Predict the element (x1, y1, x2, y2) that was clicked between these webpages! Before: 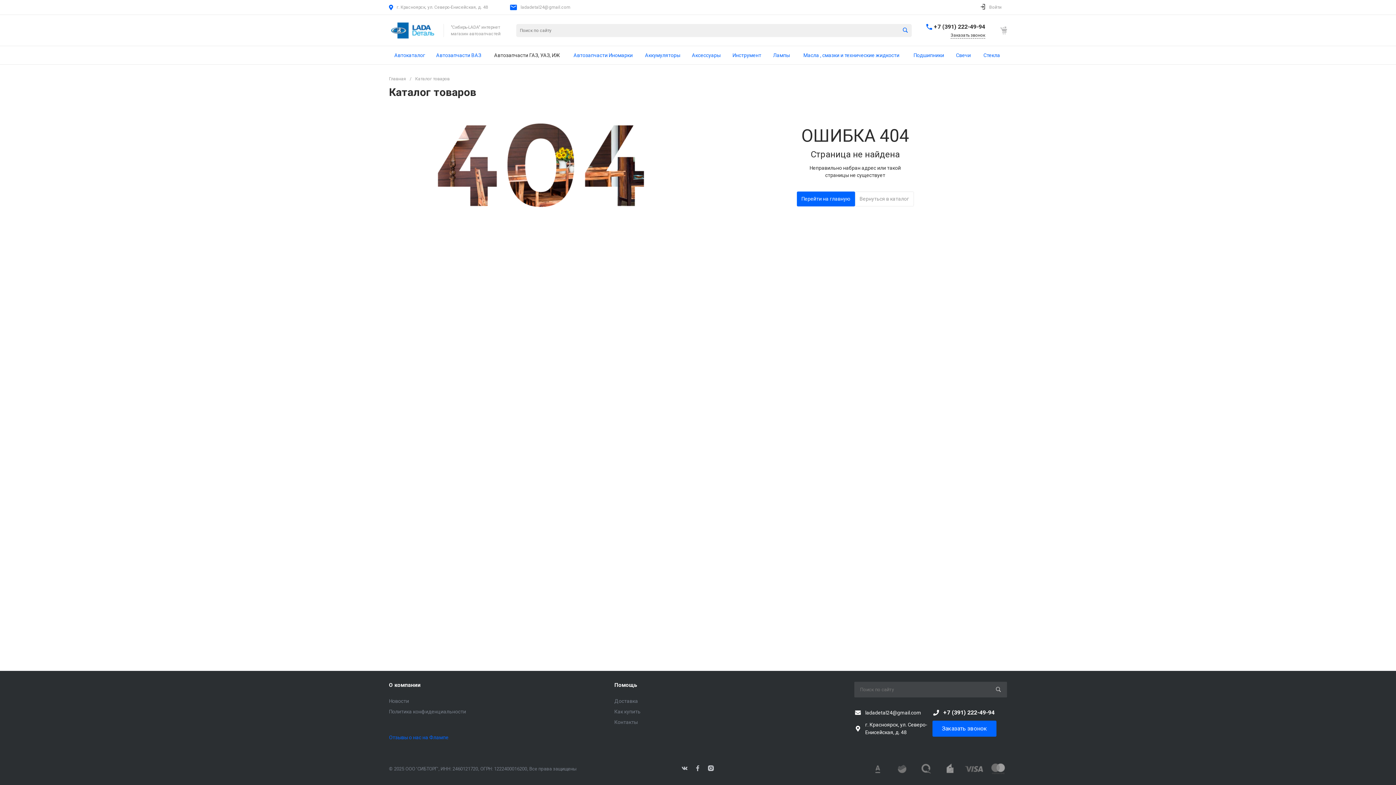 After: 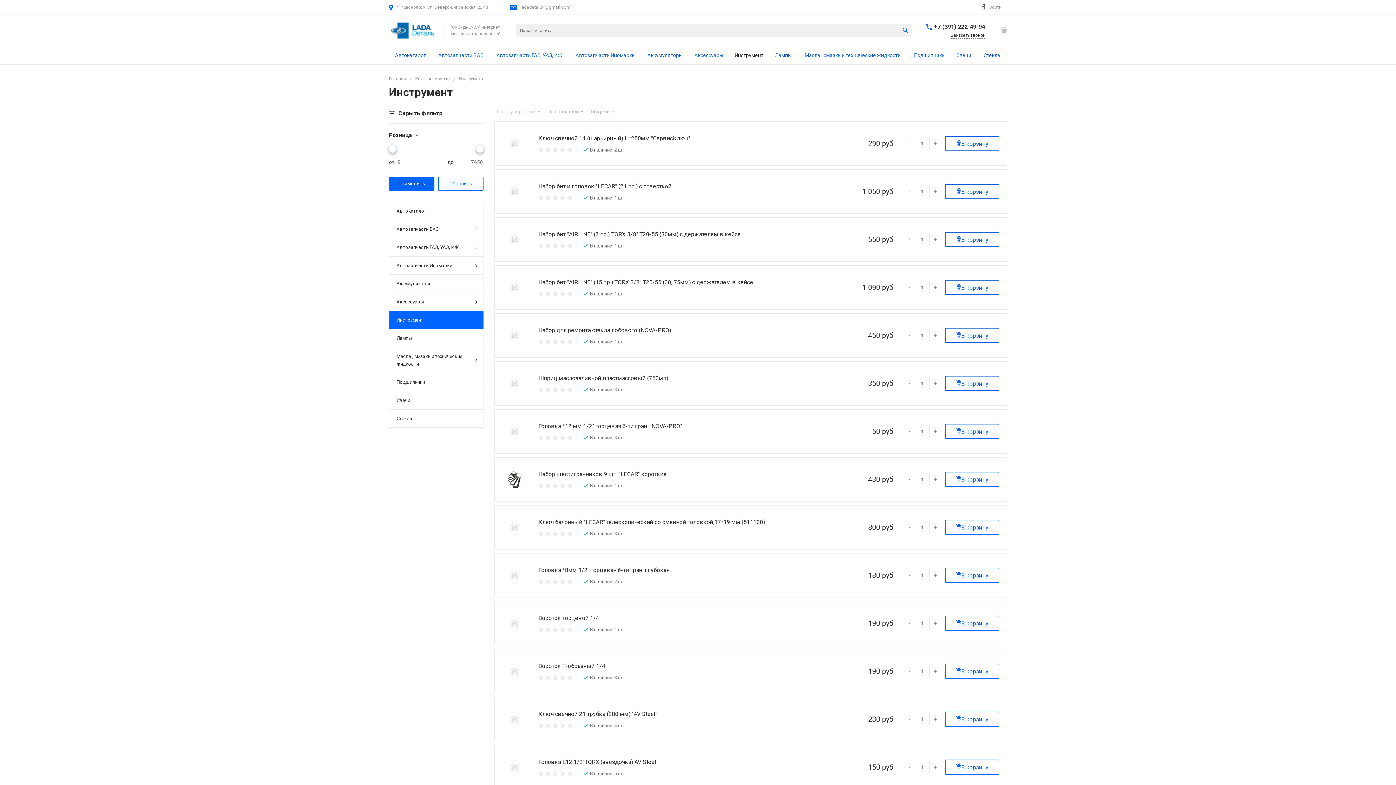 Action: bbox: (726, 46, 767, 64) label: Инструмент